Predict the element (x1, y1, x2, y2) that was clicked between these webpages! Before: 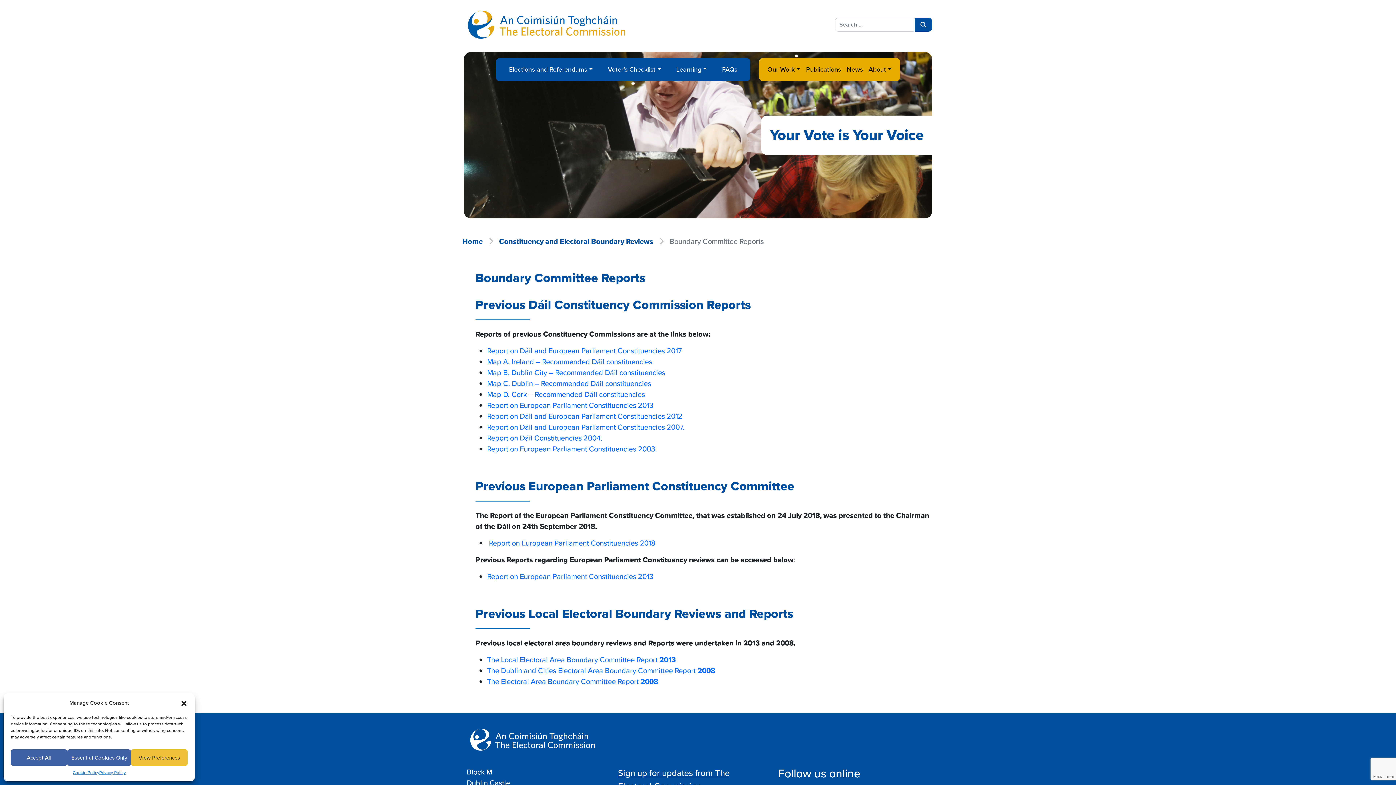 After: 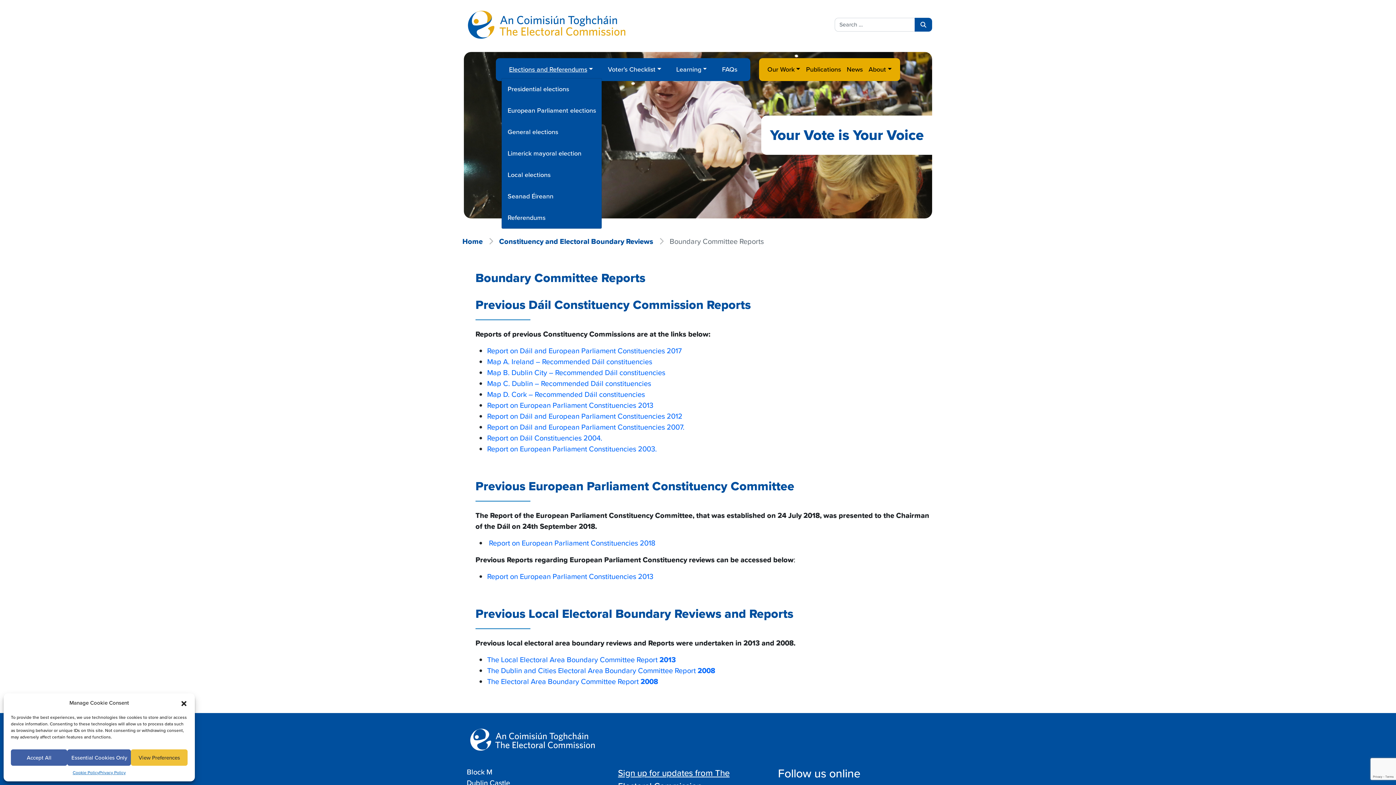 Action: bbox: (501, 61, 600, 77) label: Elections and Referendums